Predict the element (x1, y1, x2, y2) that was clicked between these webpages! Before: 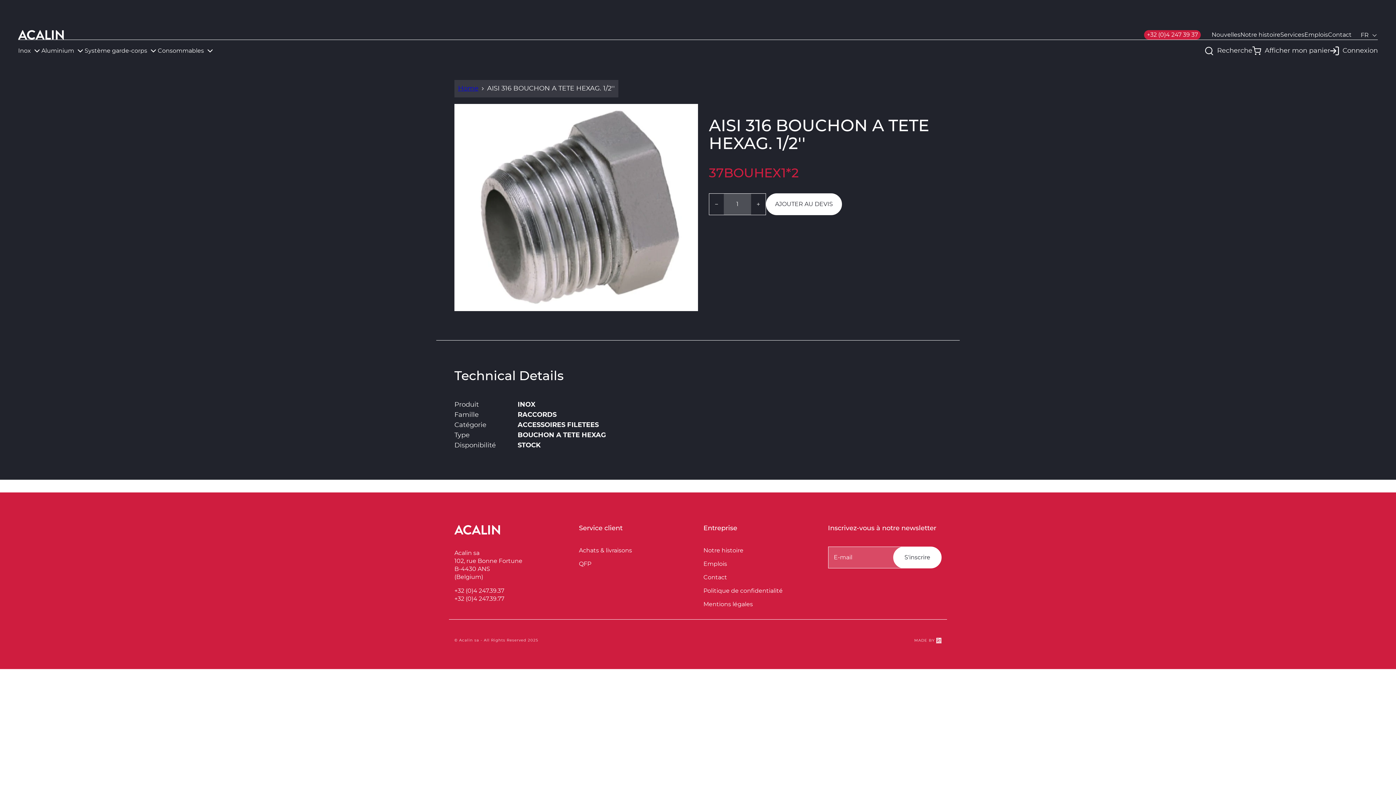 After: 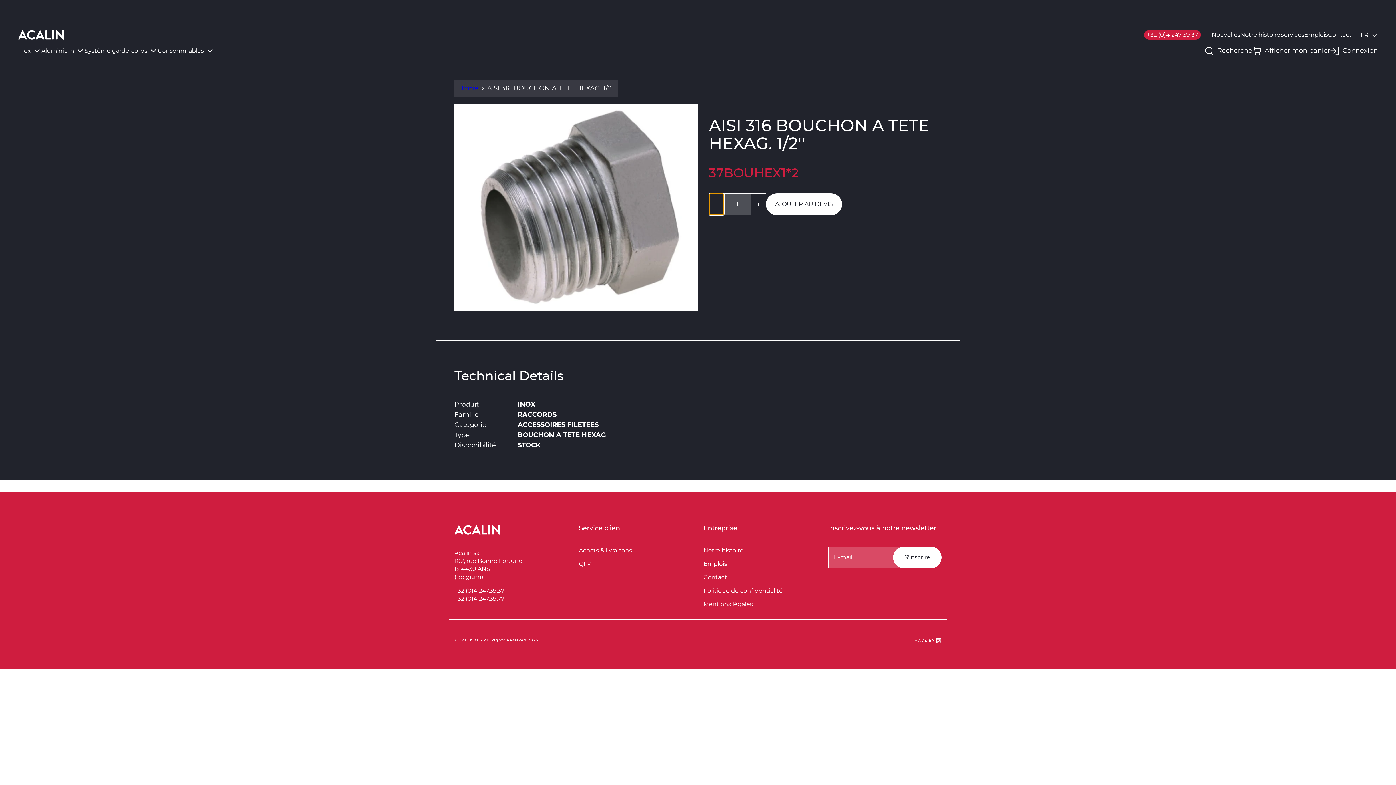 Action: bbox: (709, 193, 724, 214)